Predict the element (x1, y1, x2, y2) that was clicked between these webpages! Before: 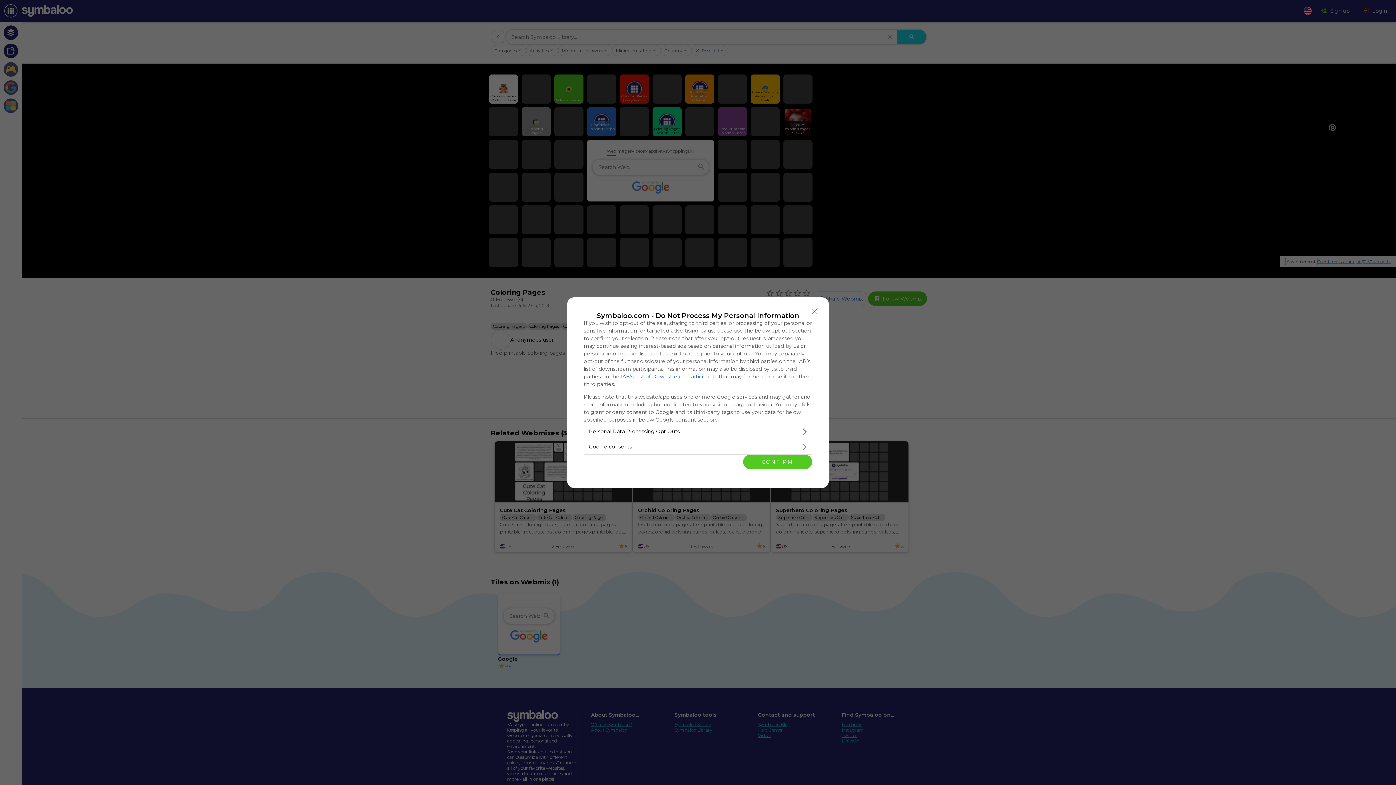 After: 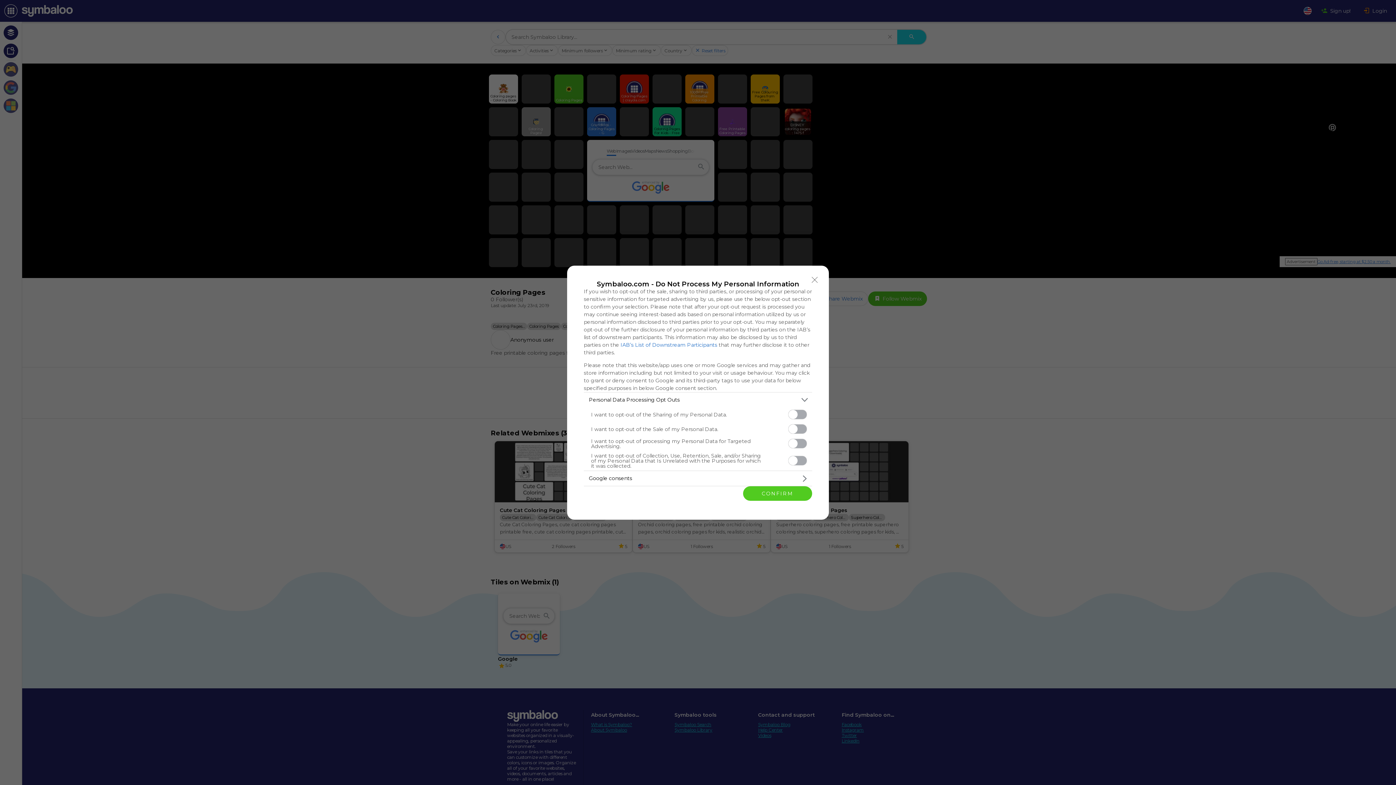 Action: label: Opt-Outs bbox: (584, 424, 812, 439)